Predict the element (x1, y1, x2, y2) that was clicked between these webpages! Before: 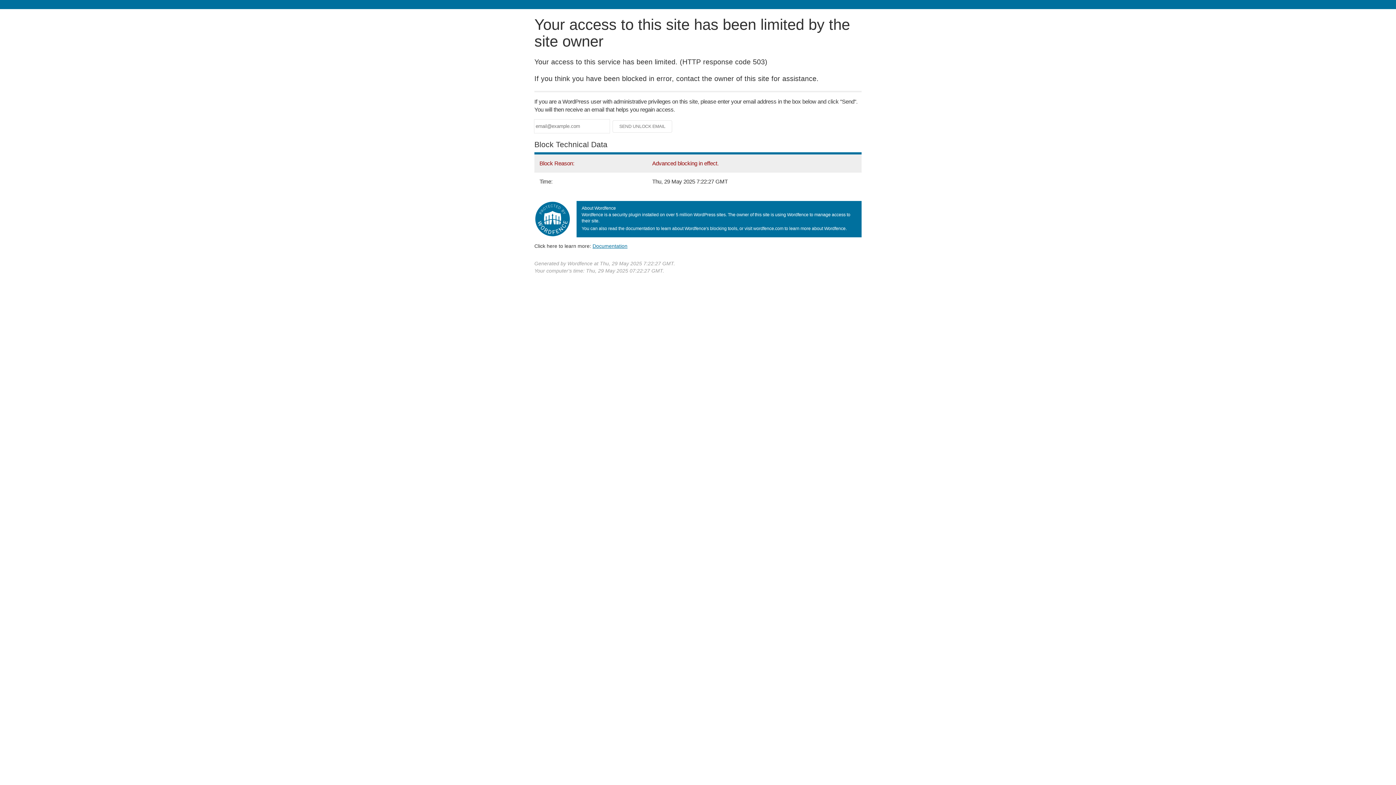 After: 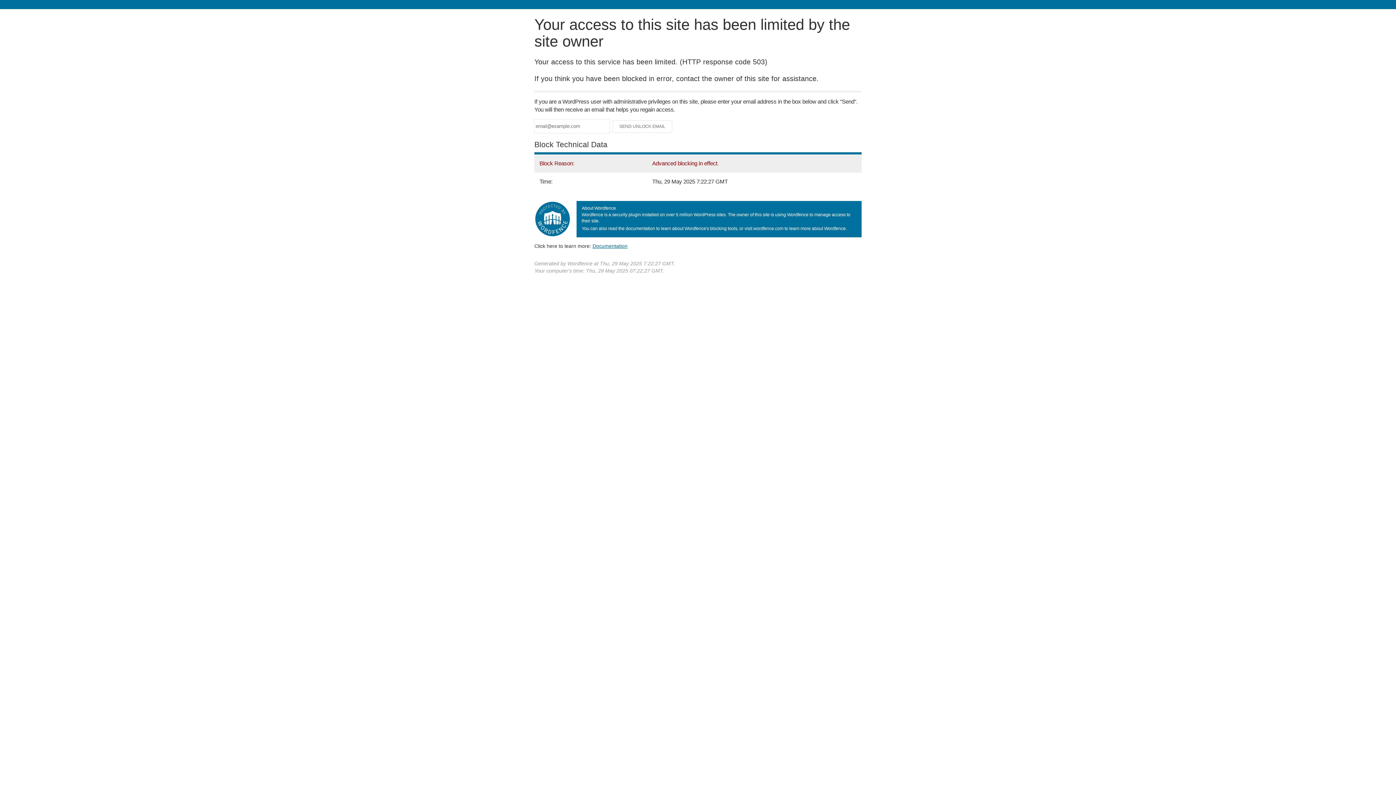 Action: bbox: (592, 243, 627, 248) label: Documentation